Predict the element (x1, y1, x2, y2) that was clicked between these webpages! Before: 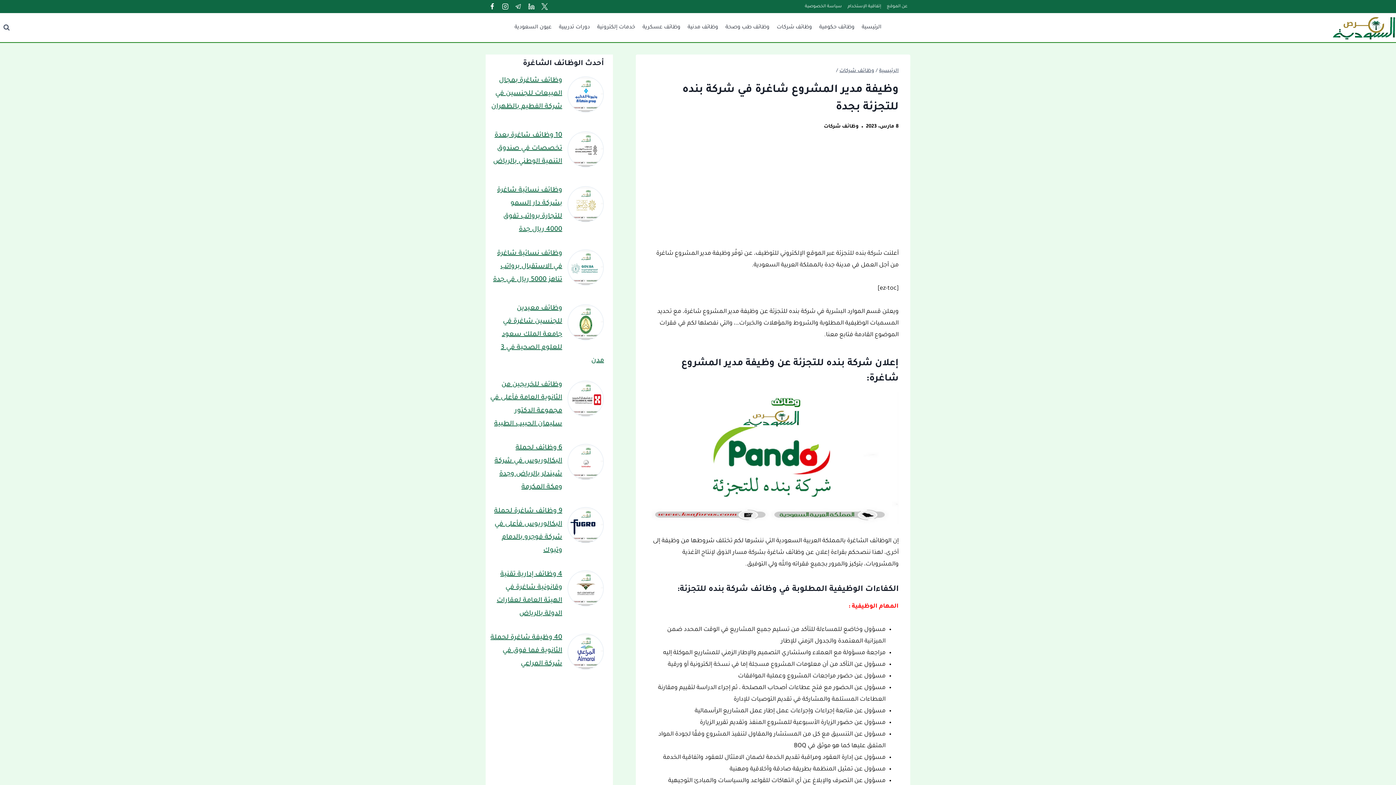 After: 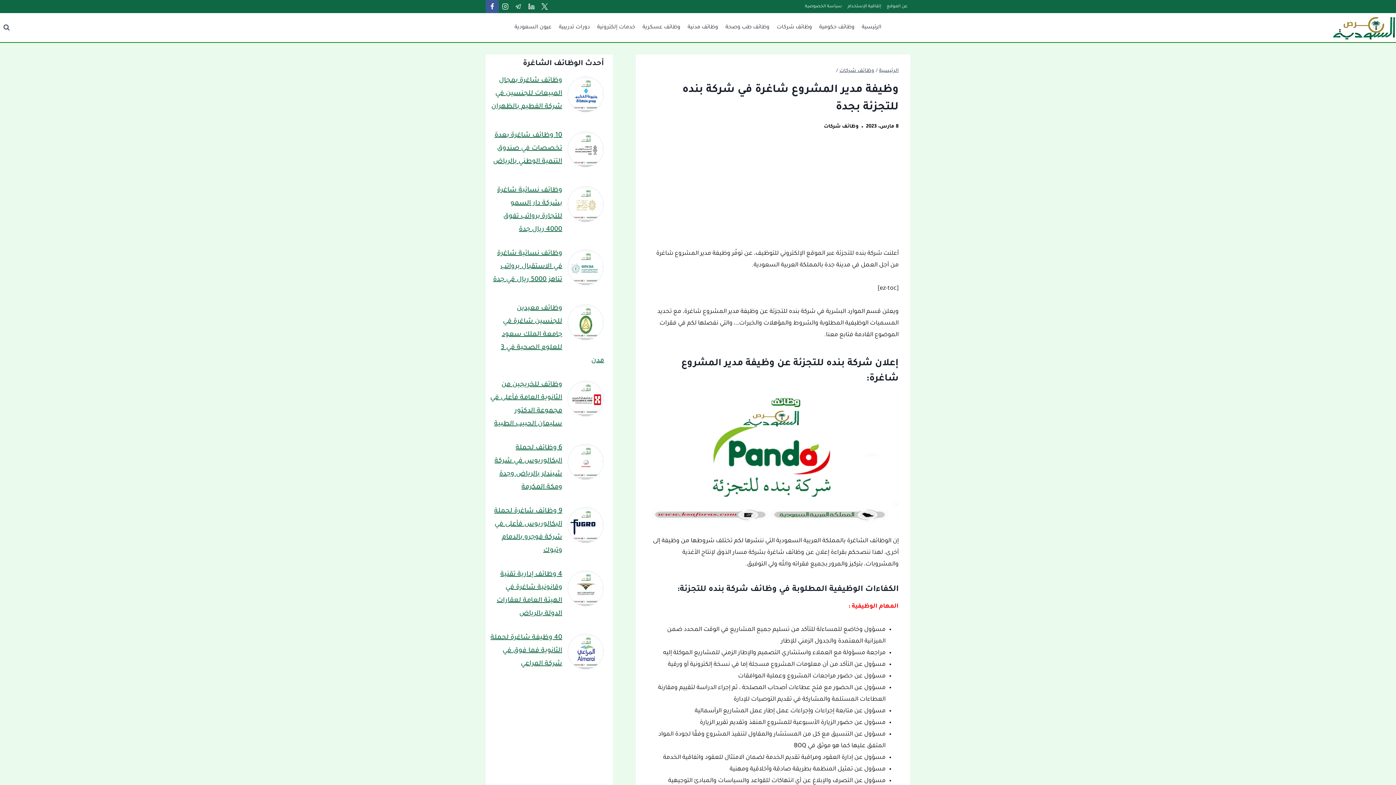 Action: label: Facebook bbox: (485, 0, 498, 13)